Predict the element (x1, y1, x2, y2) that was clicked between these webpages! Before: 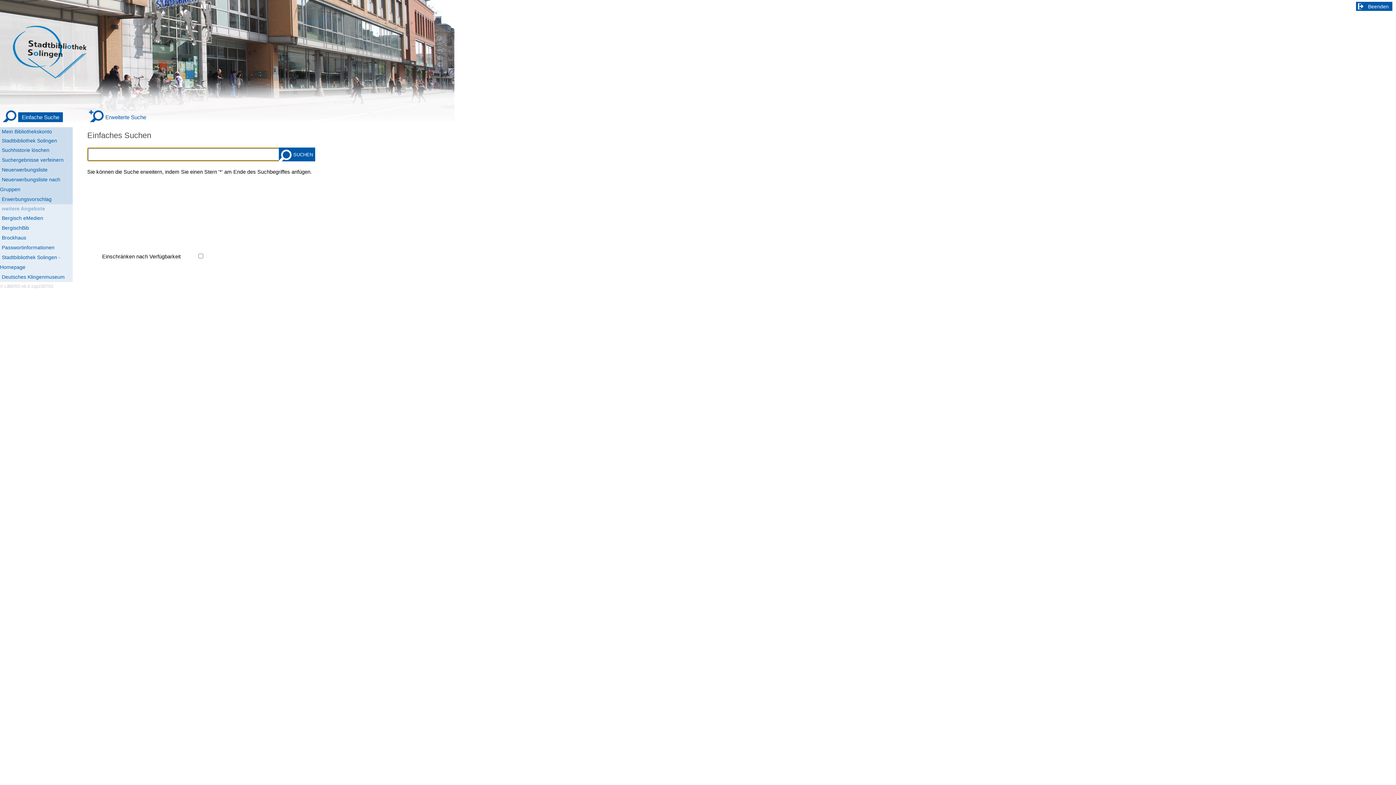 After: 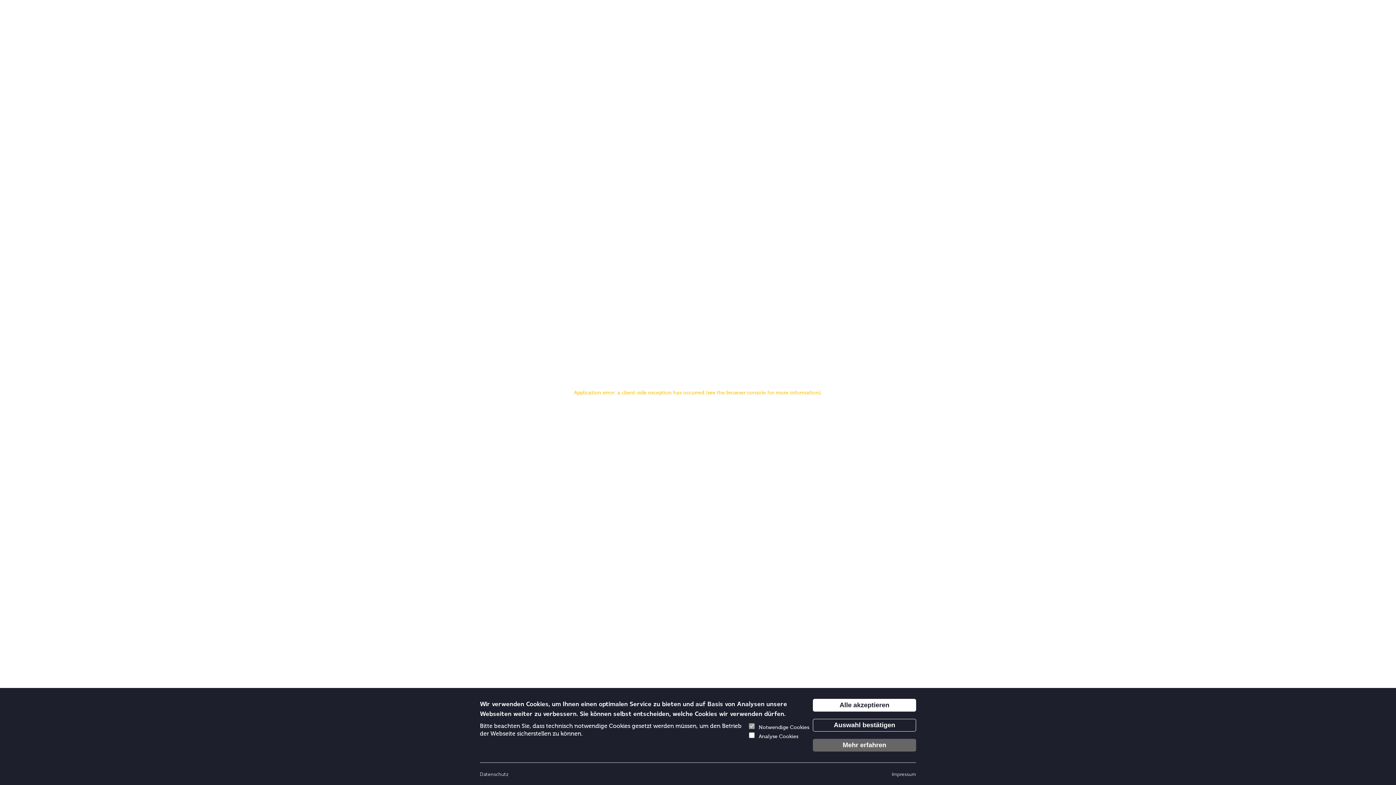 Action: bbox: (0, 136, 72, 145) label: Stadtbibliothek Solingen